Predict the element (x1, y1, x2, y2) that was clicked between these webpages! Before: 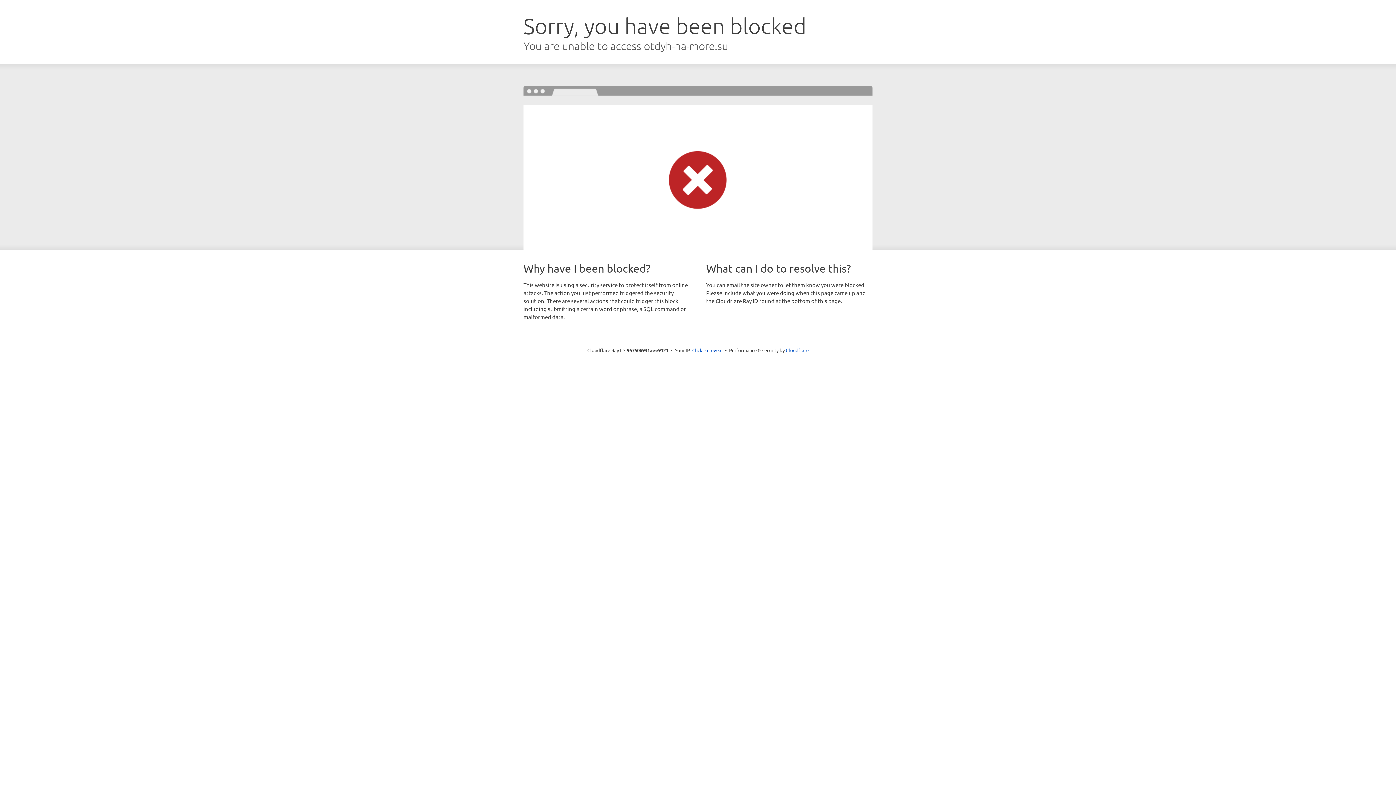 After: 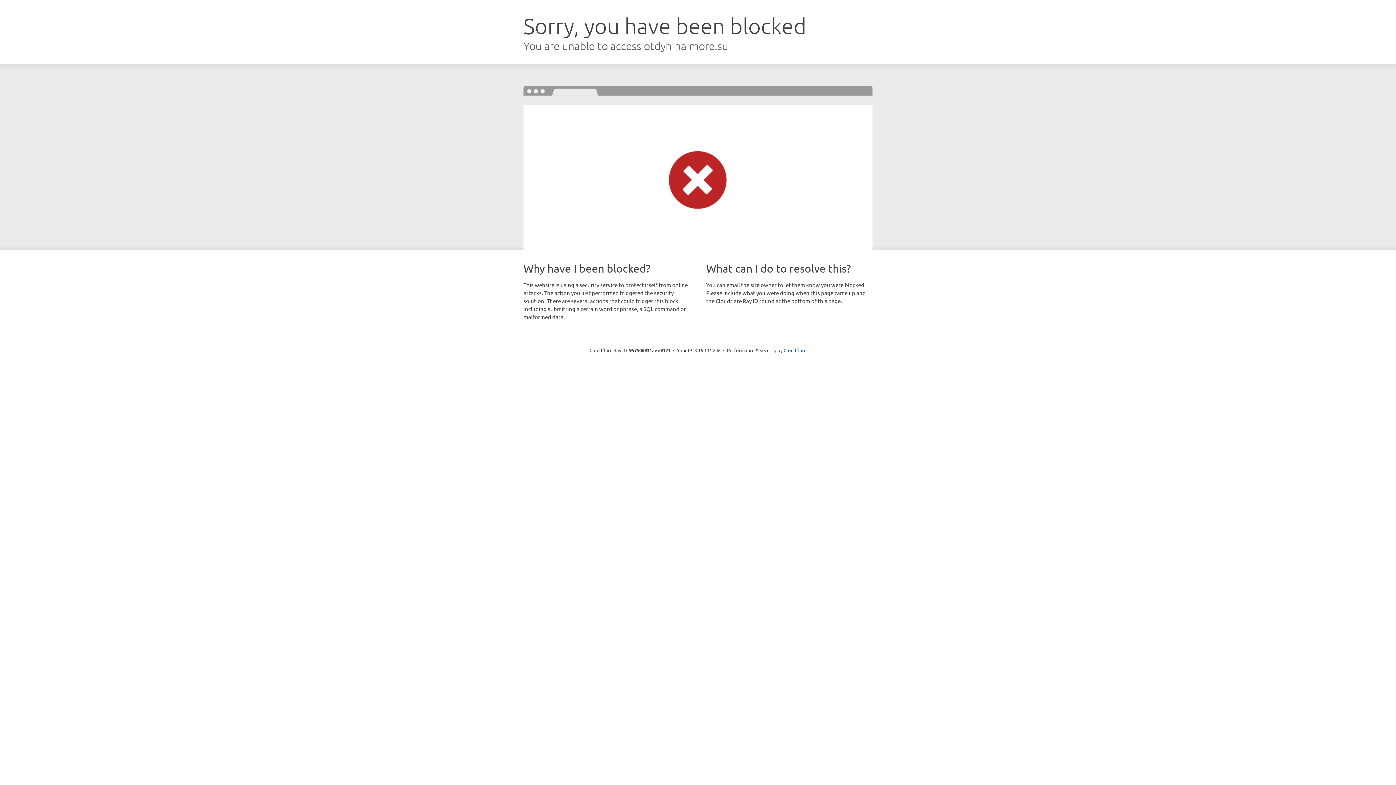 Action: label: Click to reveal bbox: (692, 346, 722, 353)